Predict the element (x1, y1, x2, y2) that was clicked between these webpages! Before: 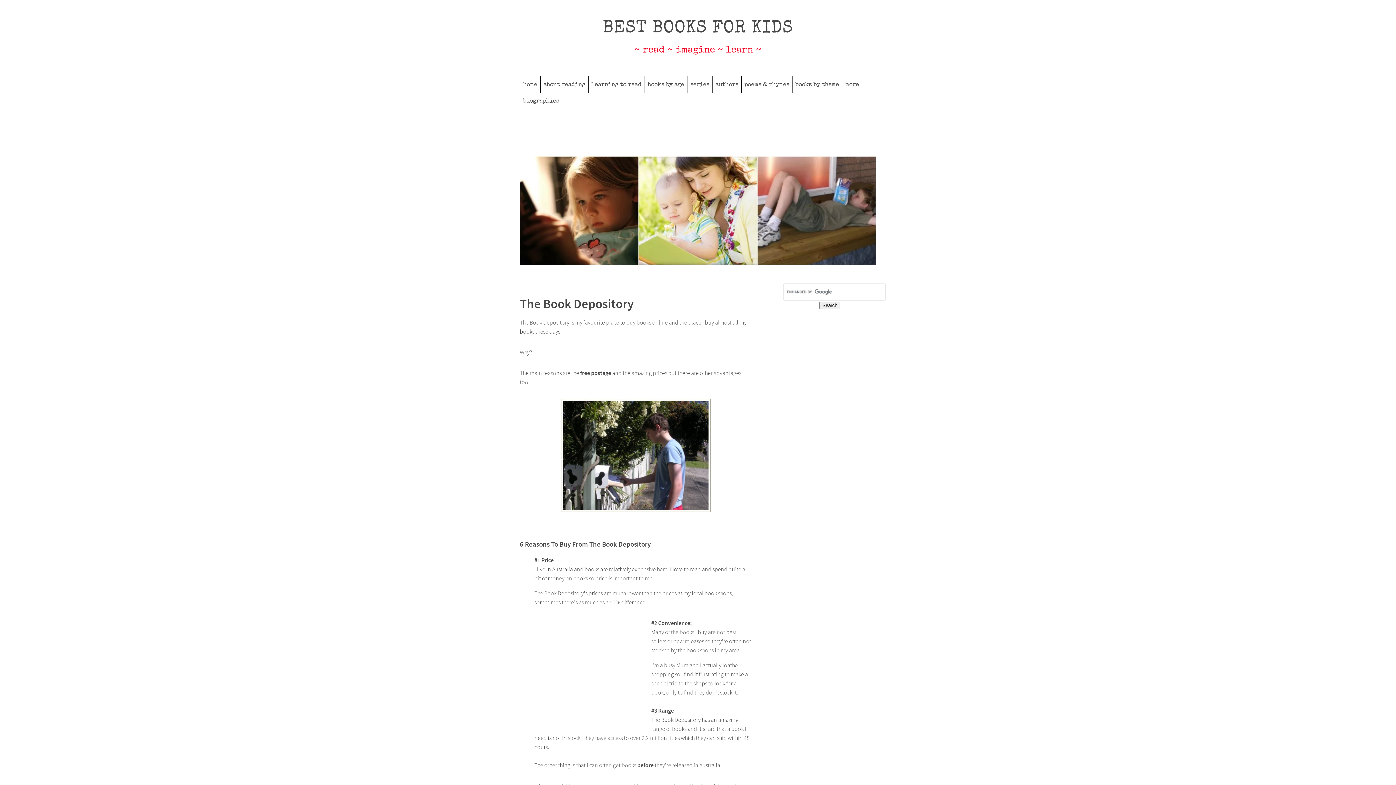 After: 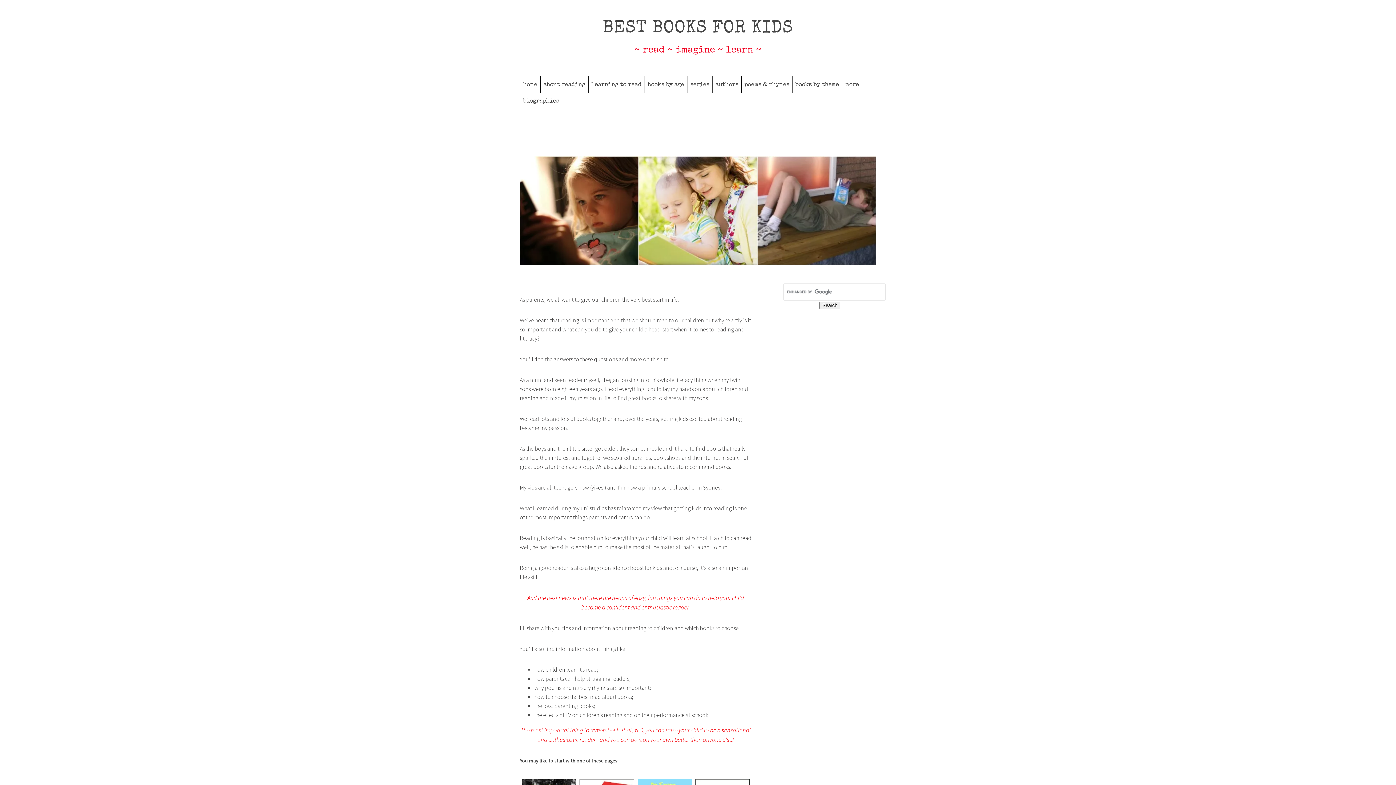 Action: bbox: (520, 76, 540, 92) label: home